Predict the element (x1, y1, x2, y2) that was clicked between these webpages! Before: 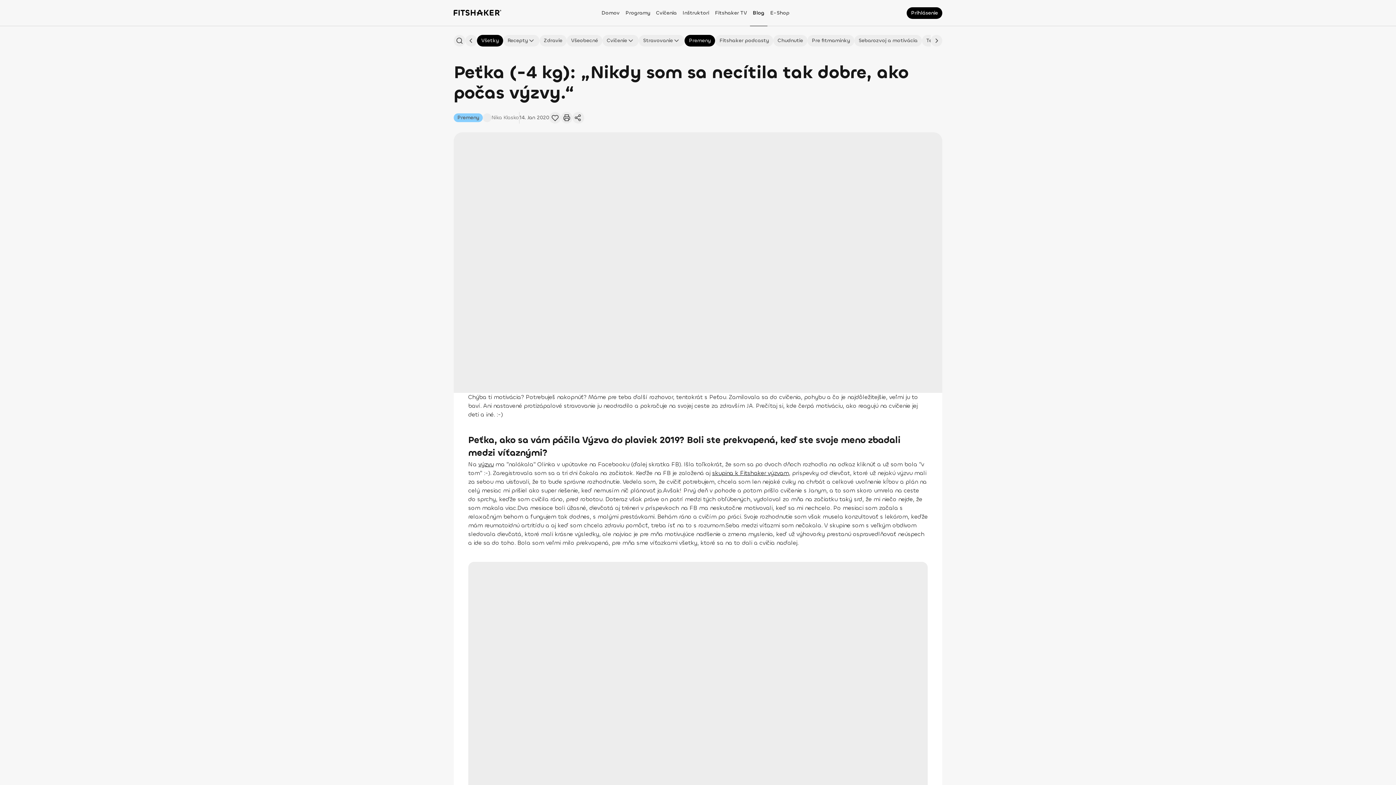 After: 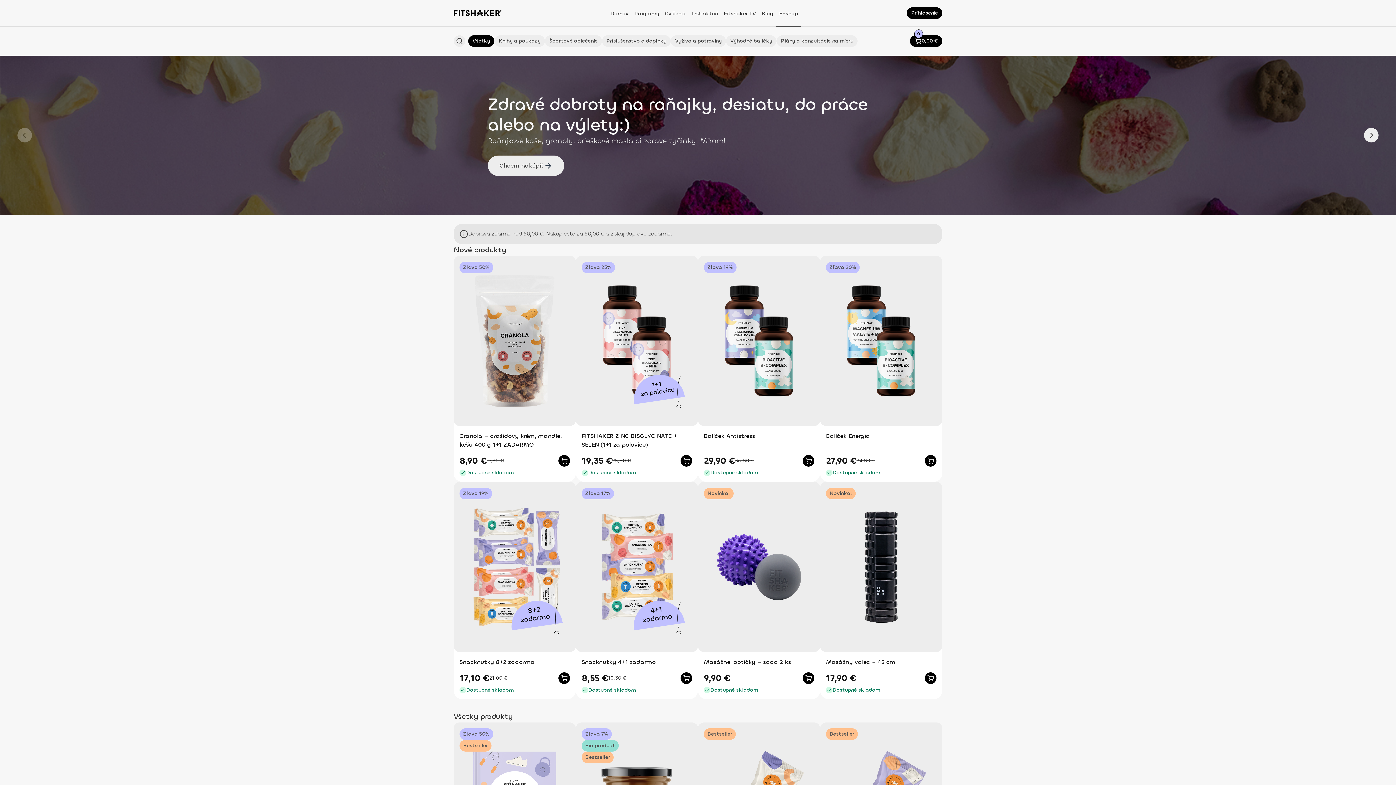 Action: bbox: (767, 0, 792, 26) label: E-Shop